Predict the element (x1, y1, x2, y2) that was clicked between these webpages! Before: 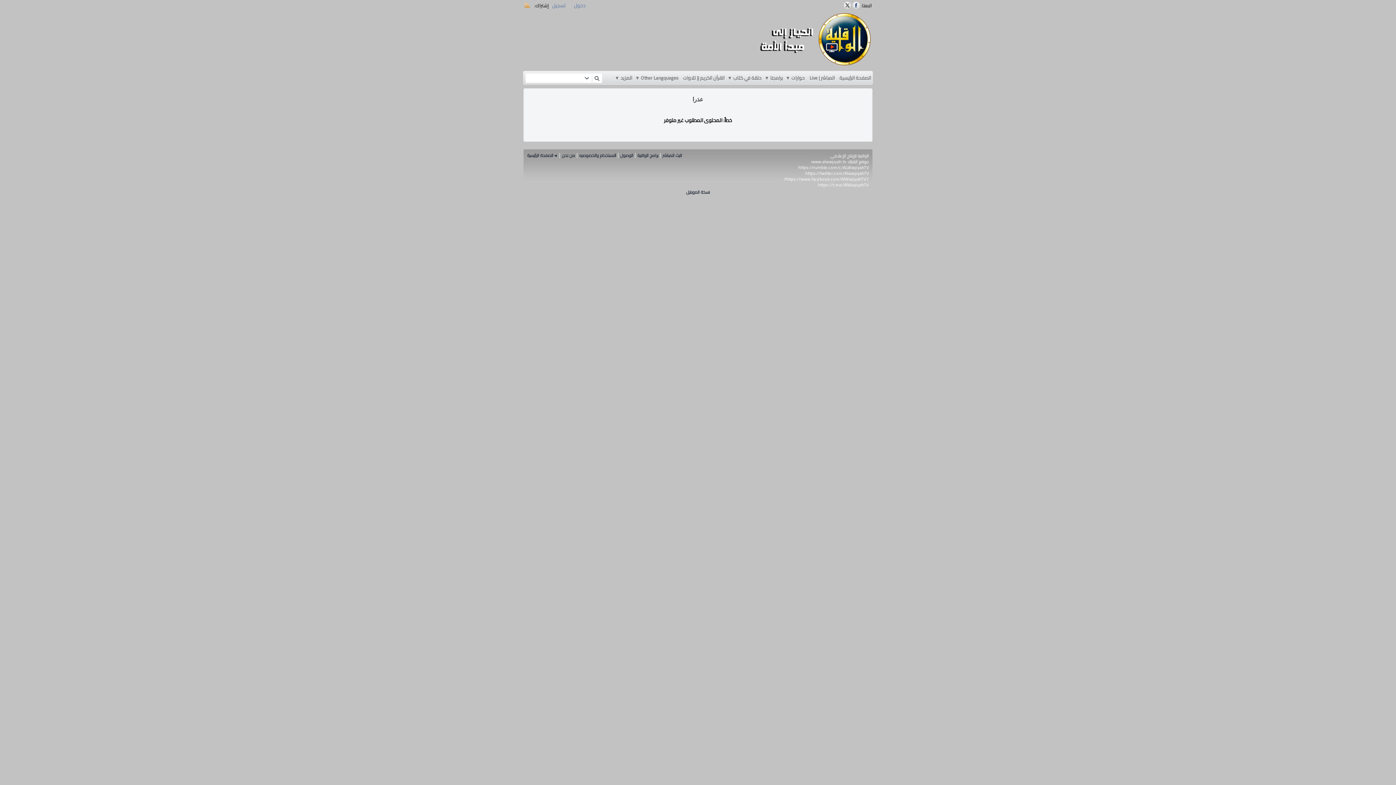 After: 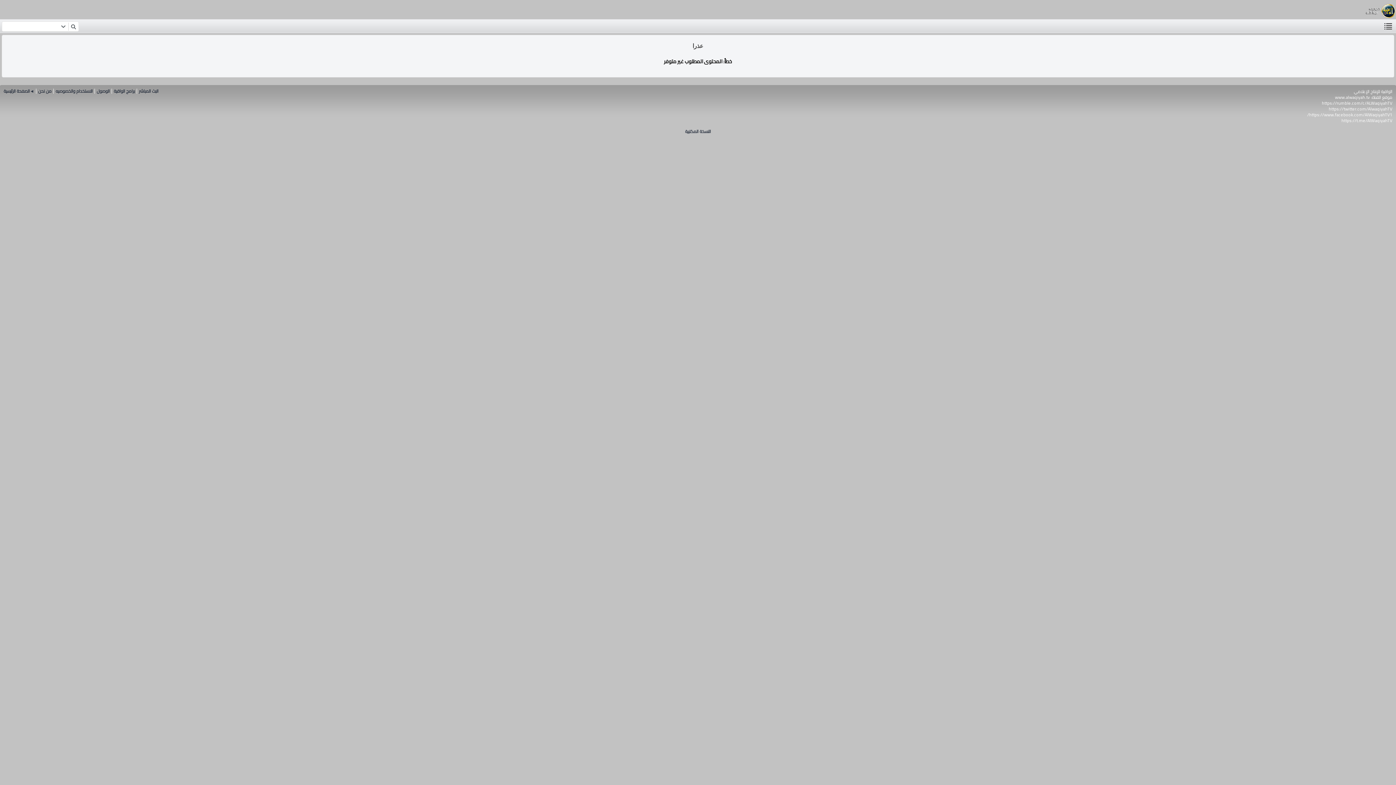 Action: label: نسخة الموبايل bbox: (686, 188, 710, 196)